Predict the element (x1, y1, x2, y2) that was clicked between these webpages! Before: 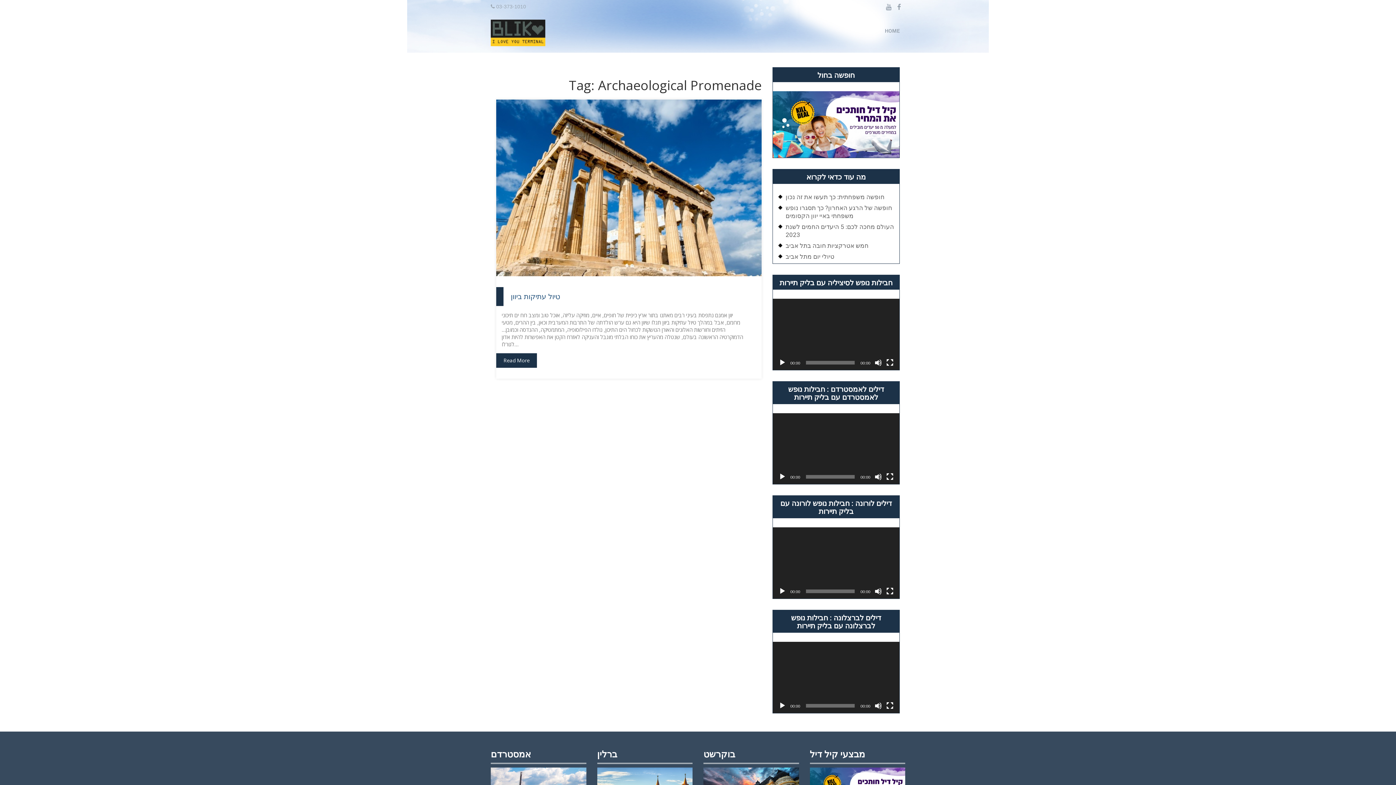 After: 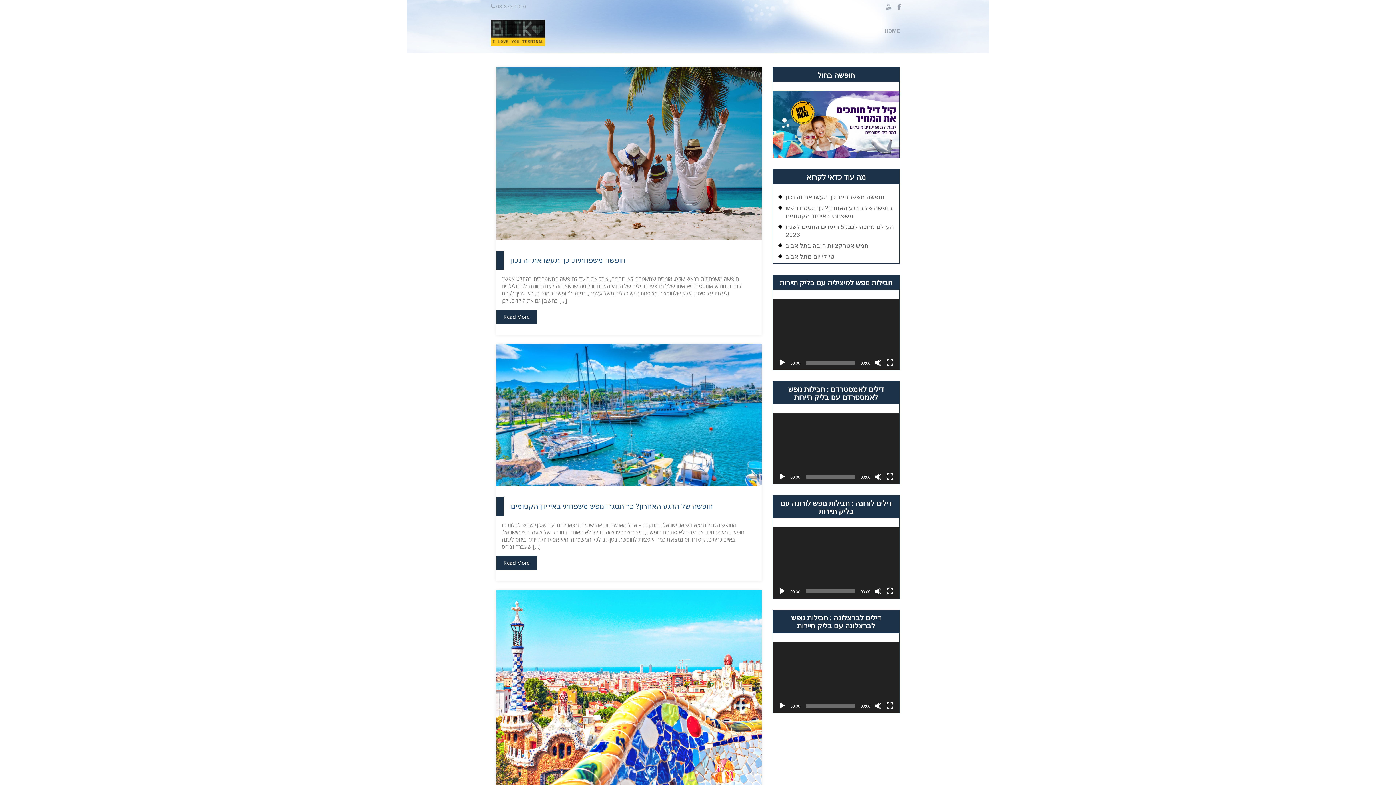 Action: label: HOME bbox: (879, 24, 905, 37)